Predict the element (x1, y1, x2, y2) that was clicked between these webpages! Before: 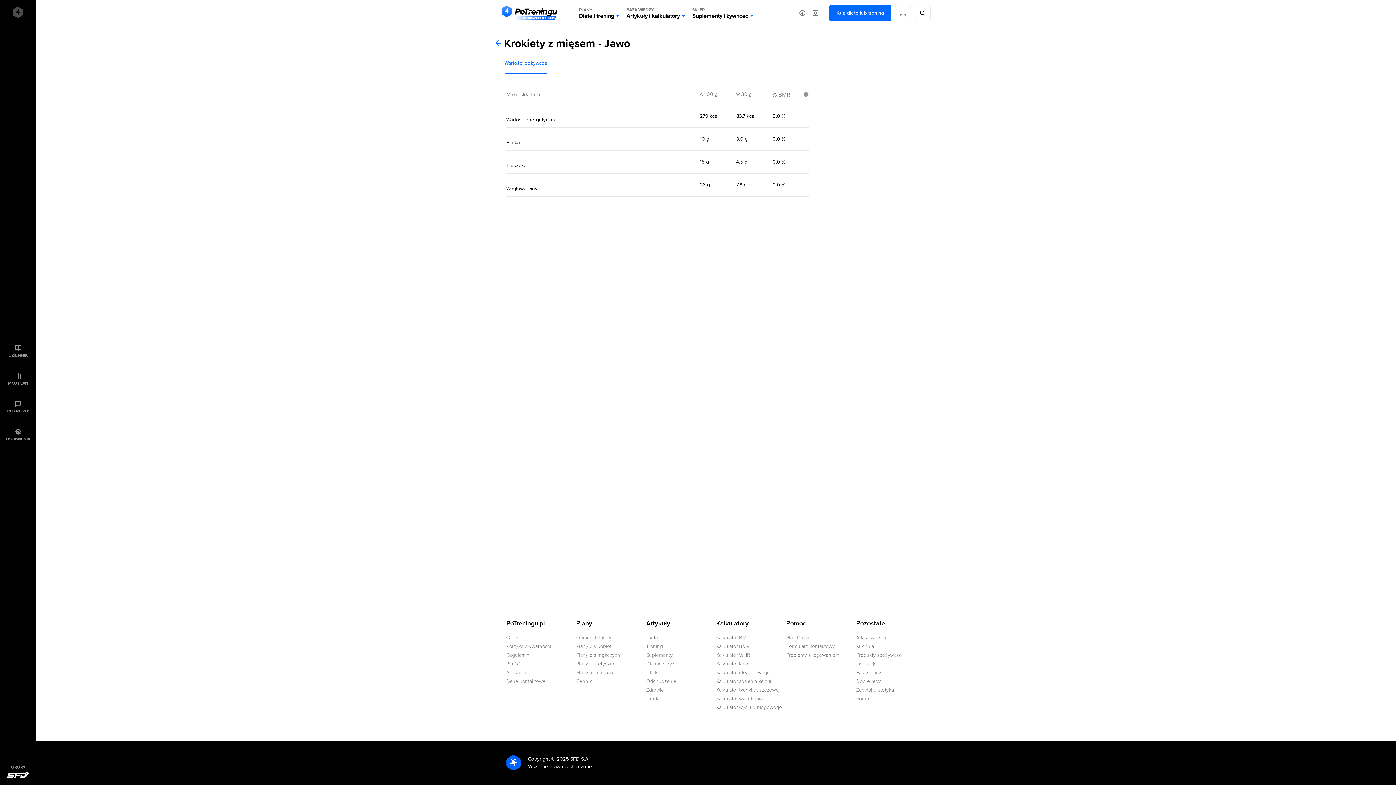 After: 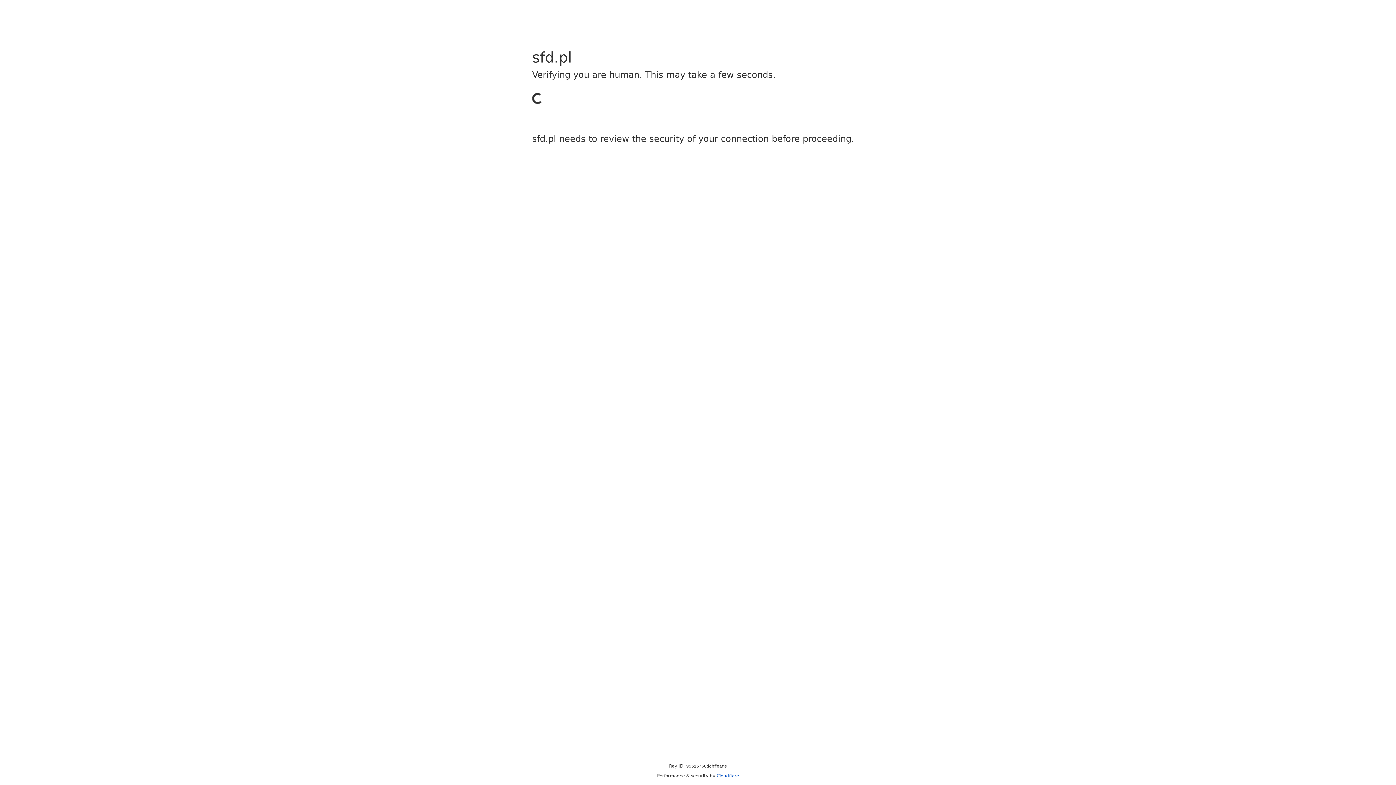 Action: bbox: (856, 696, 870, 702) label: Forum